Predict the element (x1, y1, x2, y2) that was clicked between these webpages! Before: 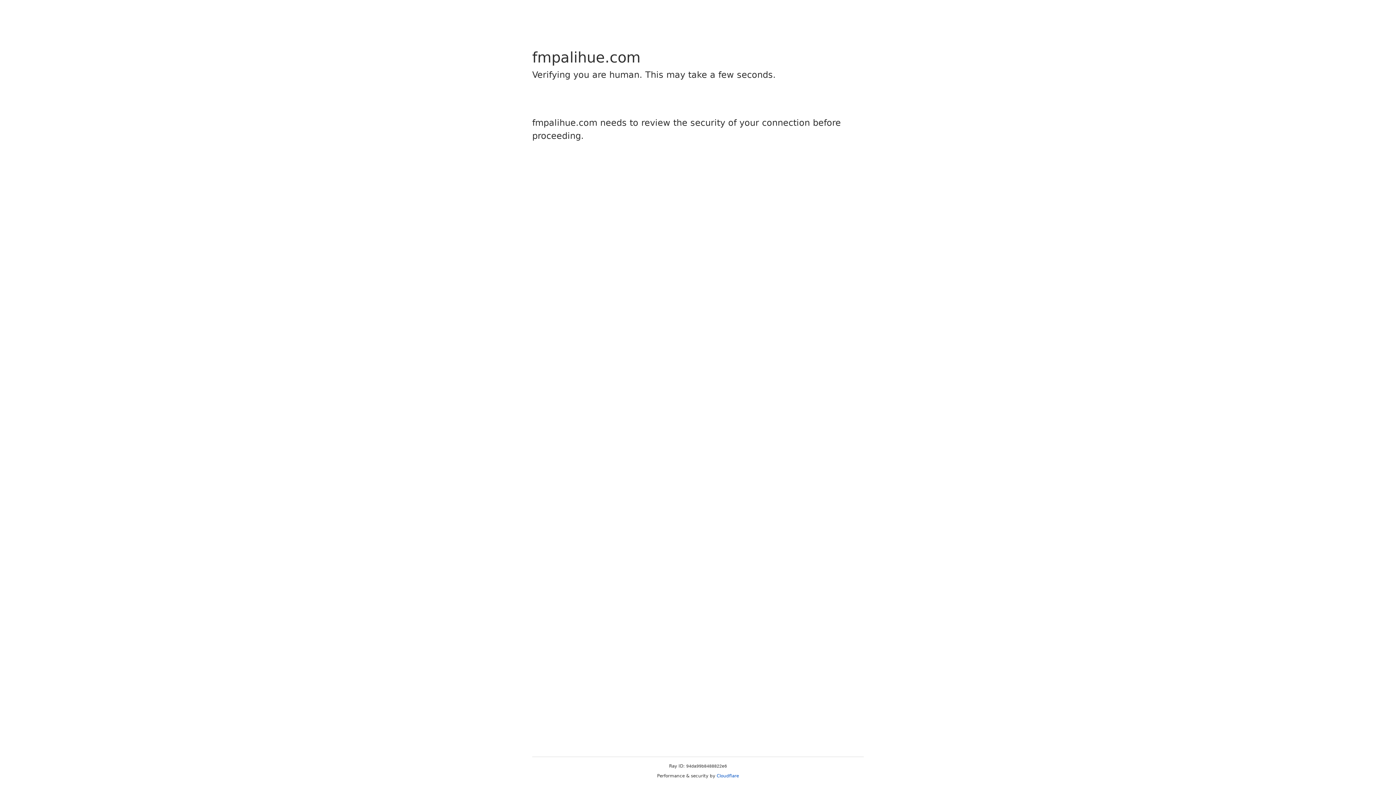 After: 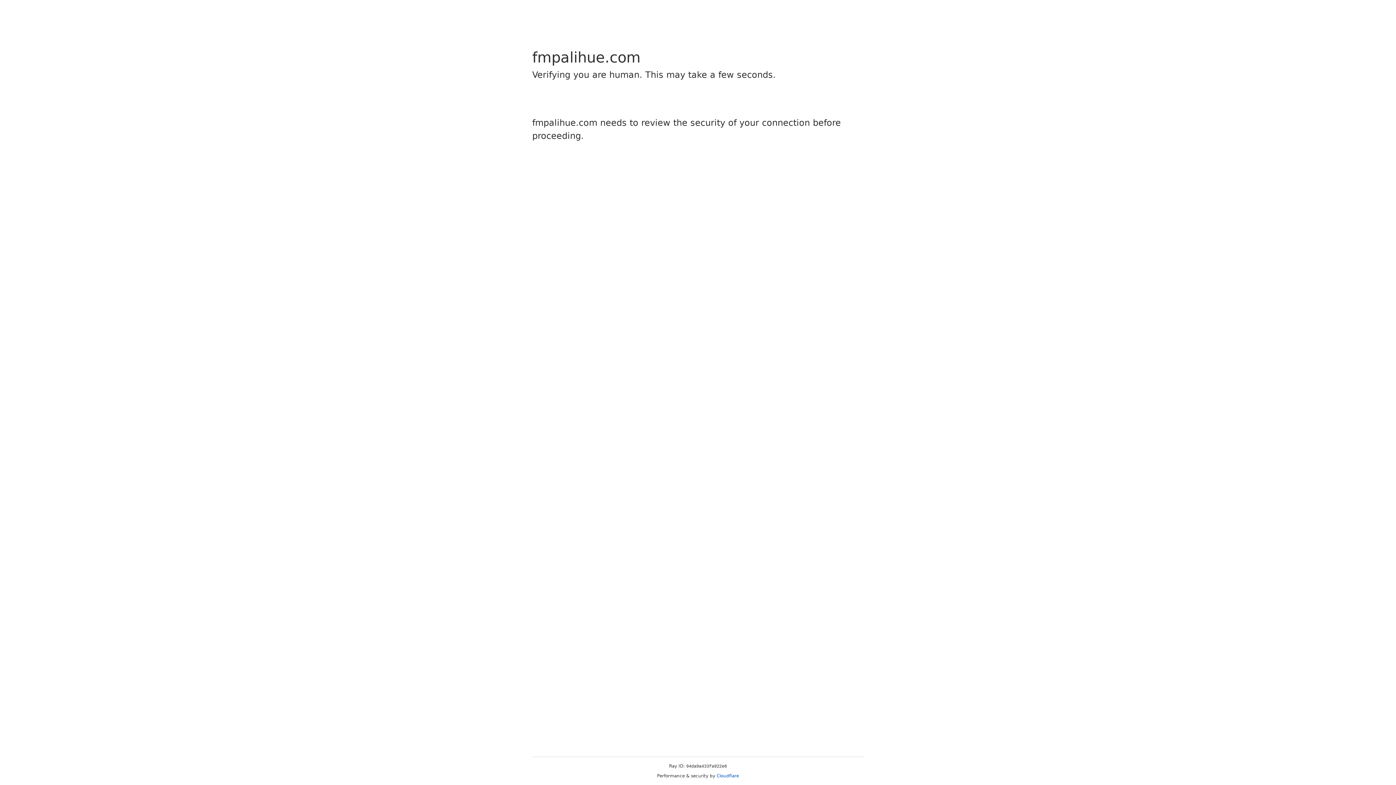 Action: bbox: (716, 773, 739, 778) label: Cloudflare